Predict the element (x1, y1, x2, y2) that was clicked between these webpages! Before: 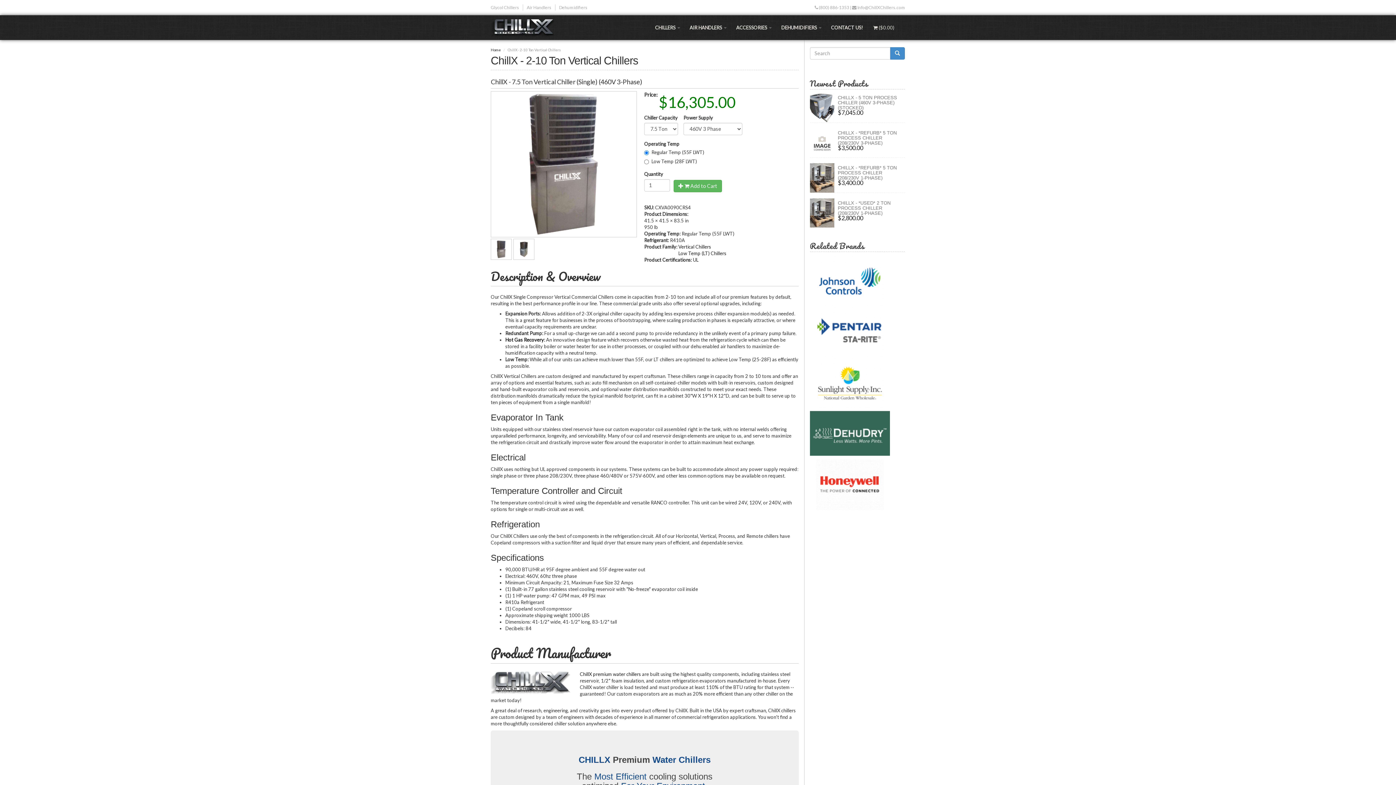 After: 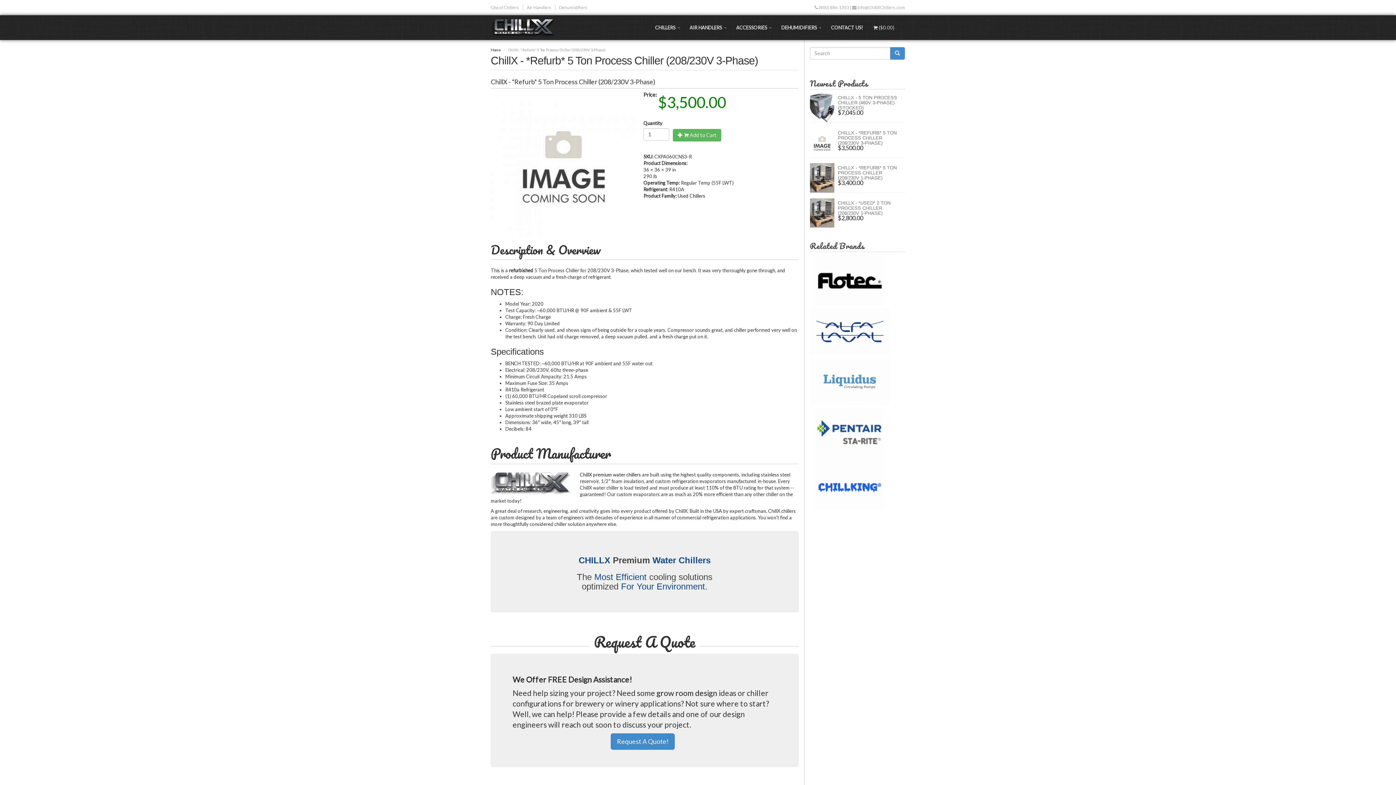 Action: bbox: (838, 130, 896, 145) label: CHILLX - *REFURB* 5 TON PROCESS CHILLER (208/230V 3-PHASE)